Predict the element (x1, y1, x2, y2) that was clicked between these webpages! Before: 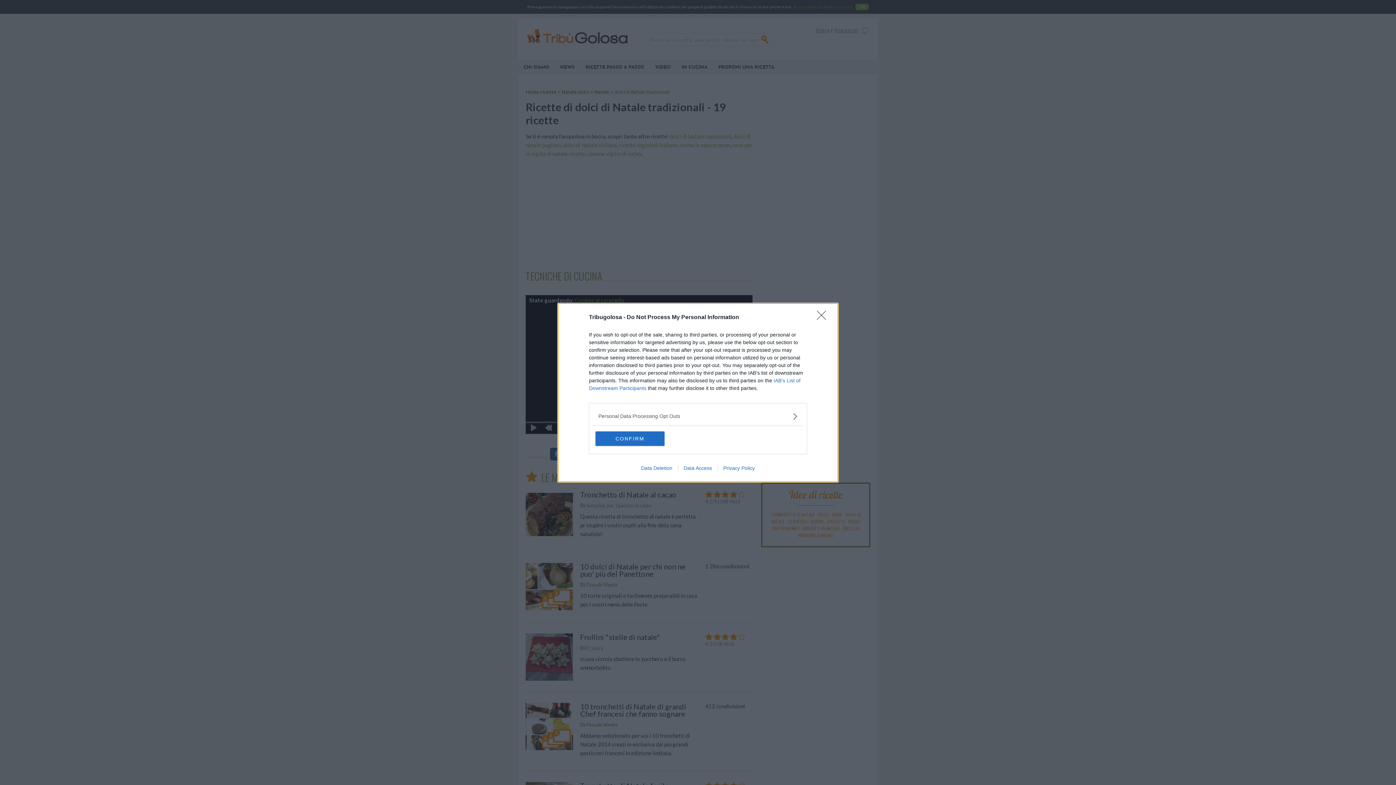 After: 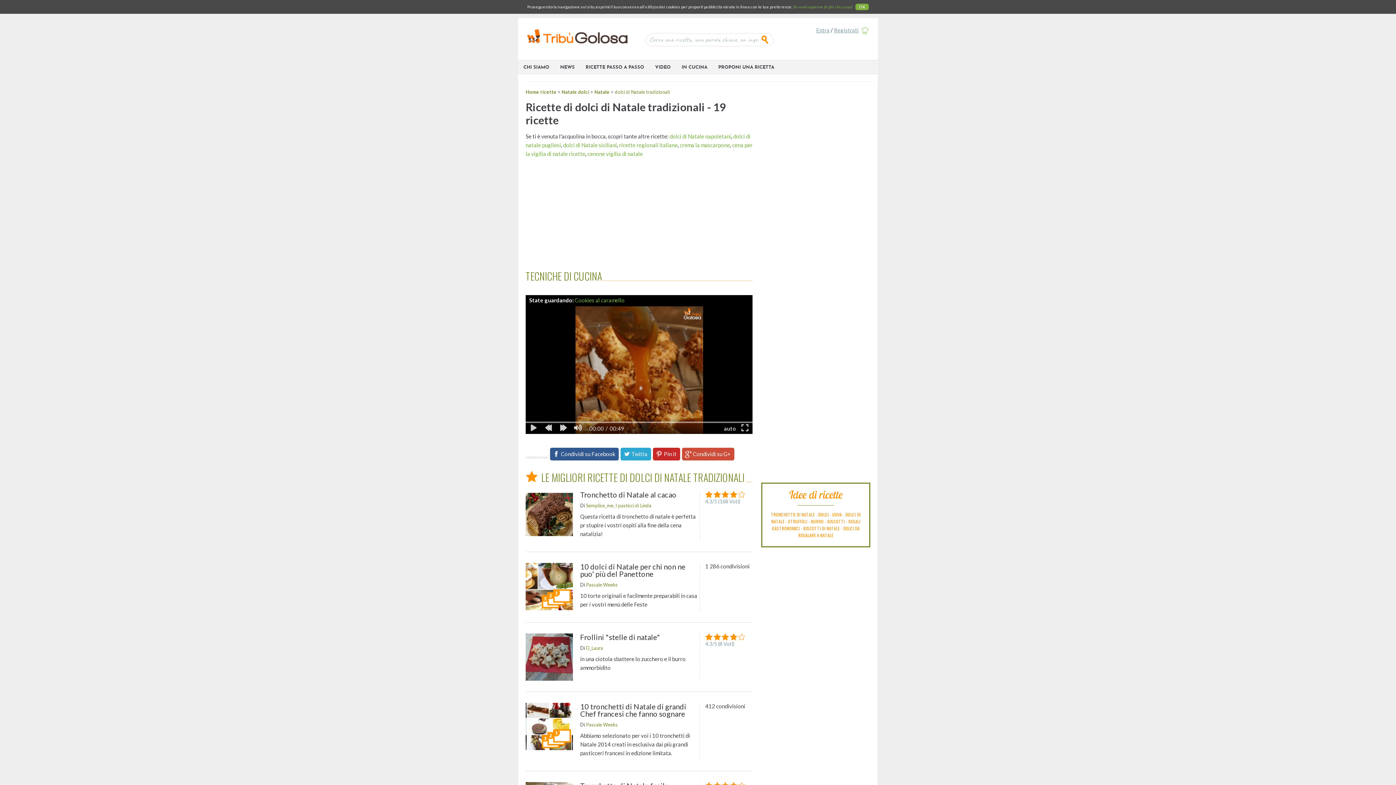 Action: label: Close bbox: (817, 310, 830, 324)